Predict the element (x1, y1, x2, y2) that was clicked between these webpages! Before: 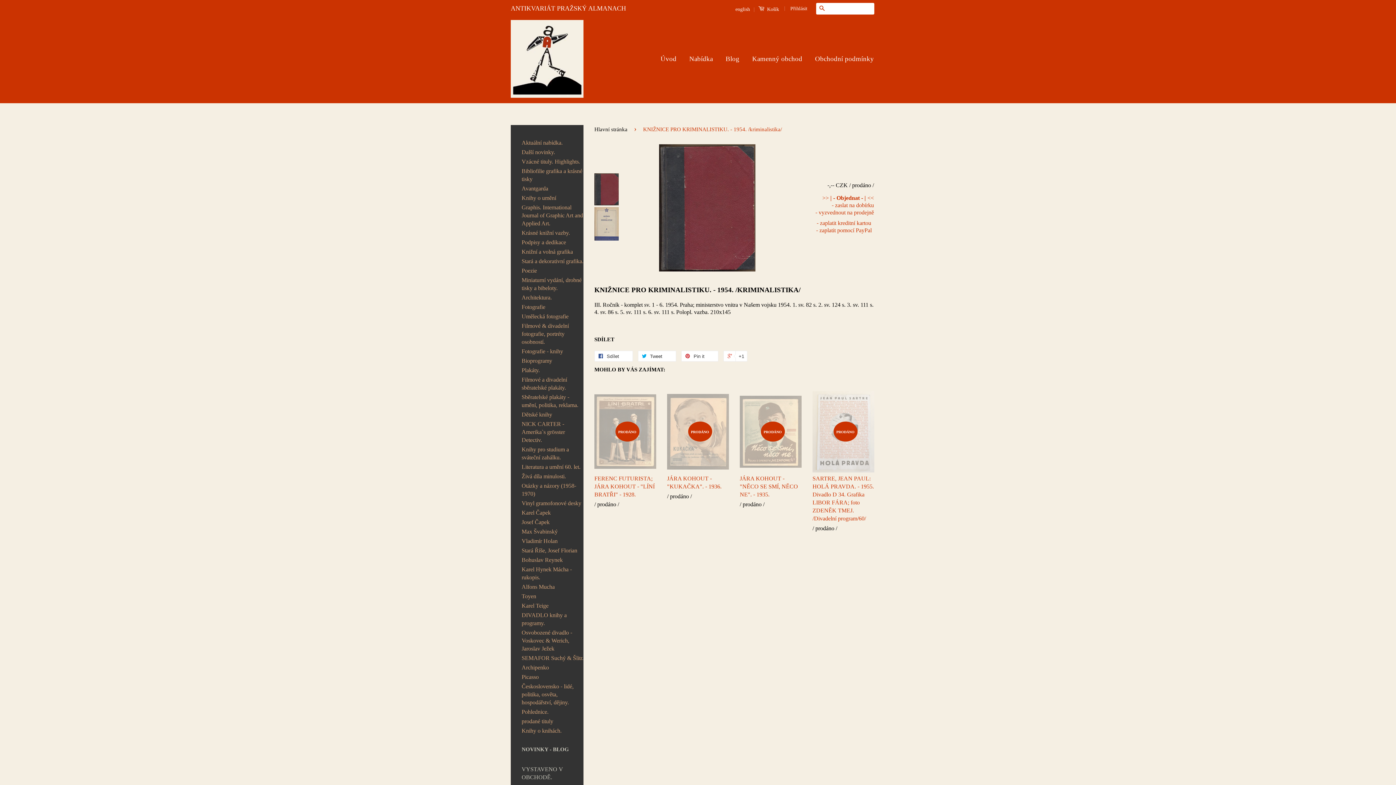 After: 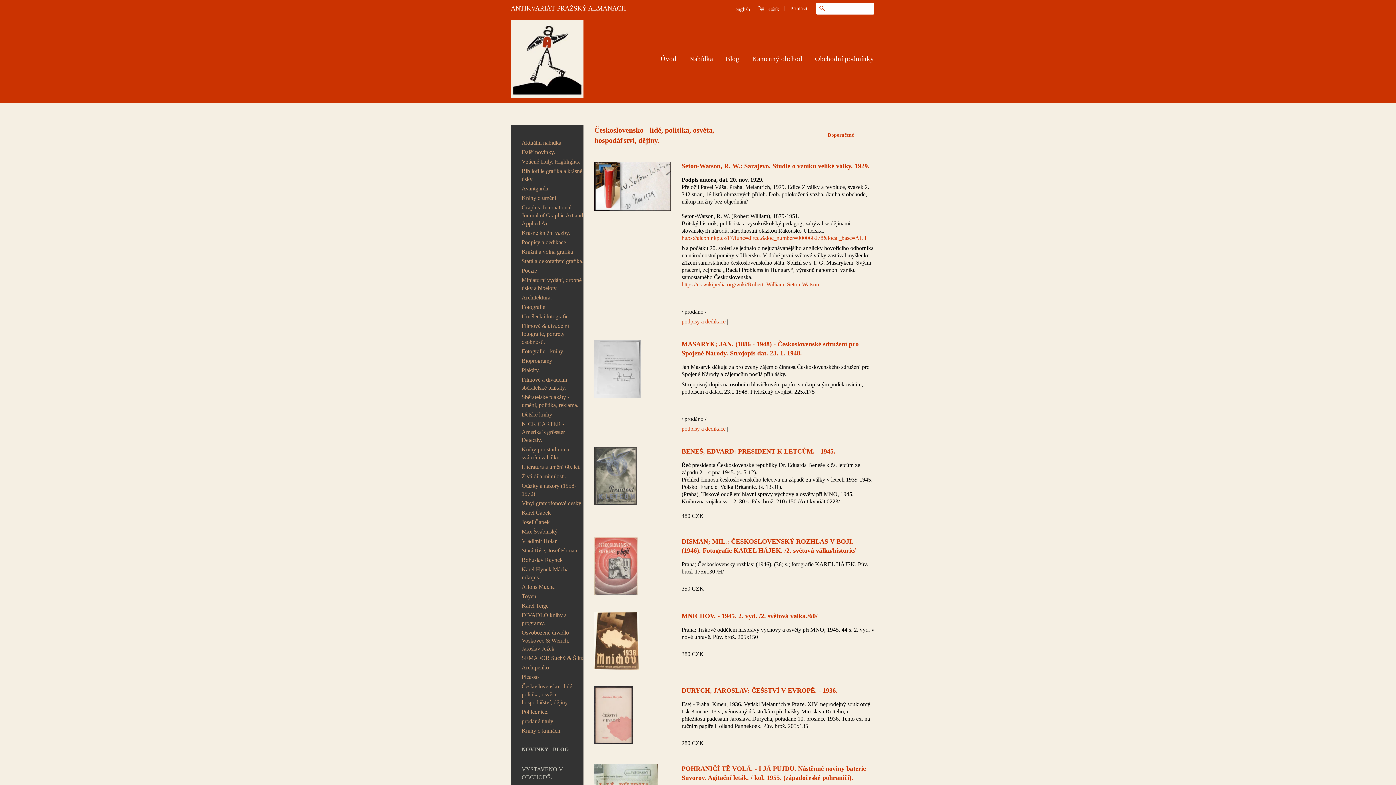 Action: label: Československo - lidé, politika, osvěta, hospodářství, dějiny. bbox: (521, 683, 573, 705)